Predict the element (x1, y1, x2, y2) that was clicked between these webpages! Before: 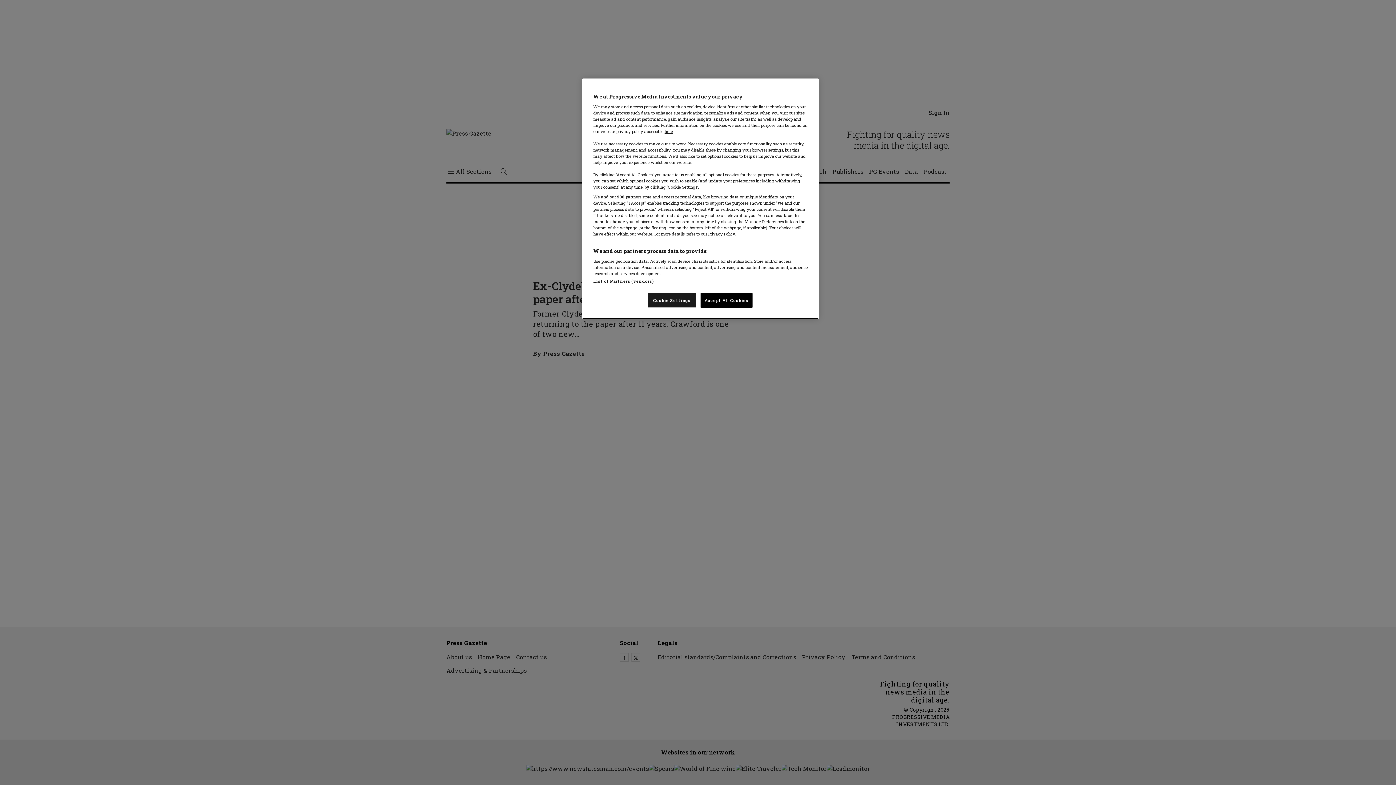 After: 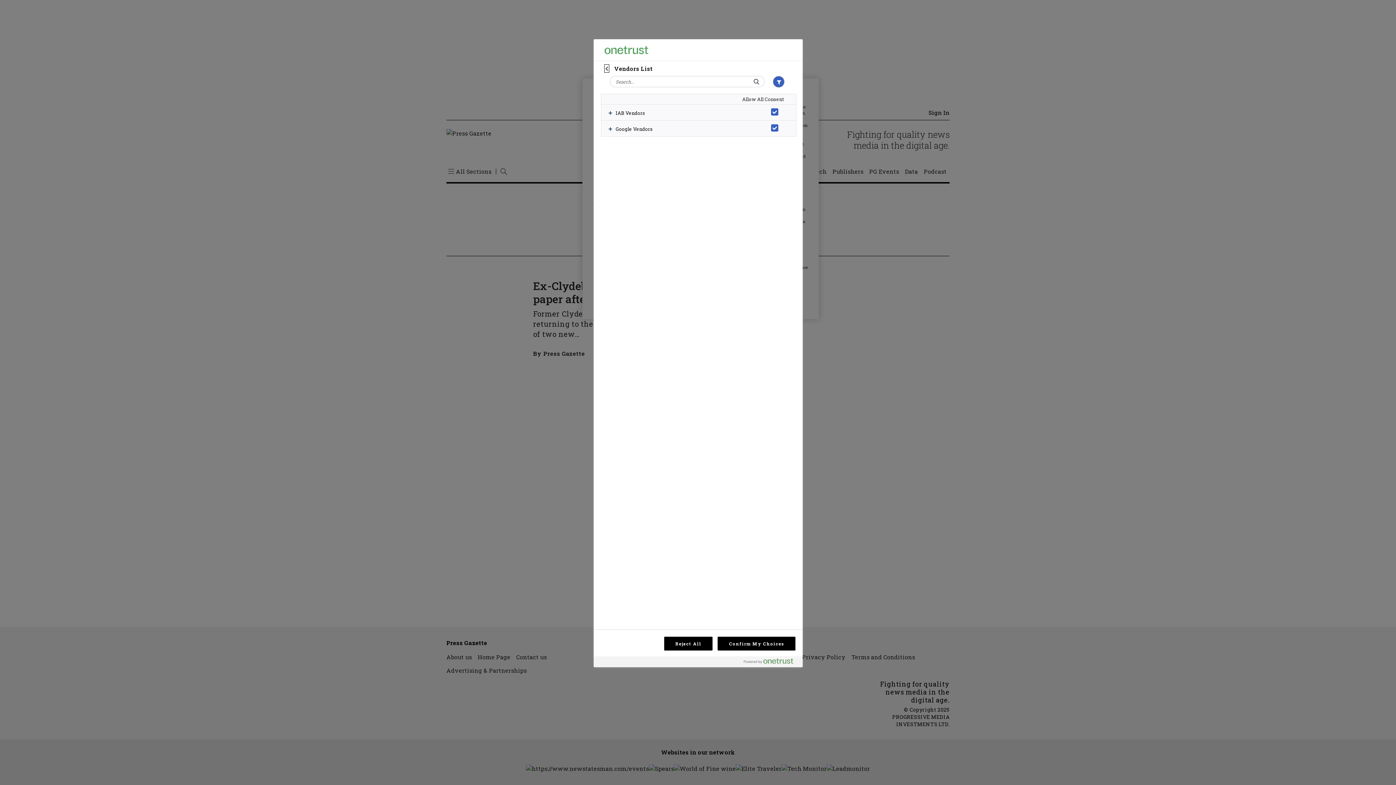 Action: bbox: (593, 278, 653, 284) label: List of Partners (vendors)